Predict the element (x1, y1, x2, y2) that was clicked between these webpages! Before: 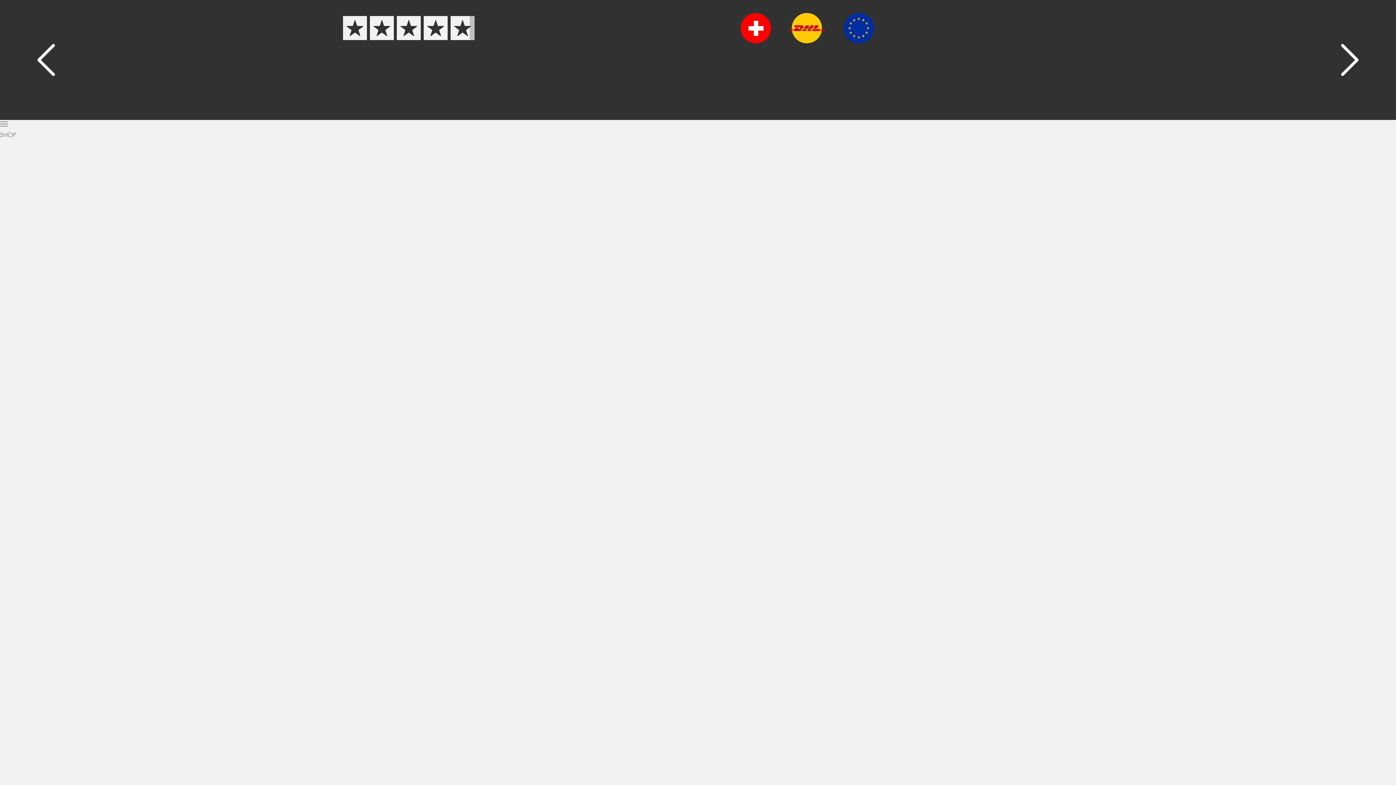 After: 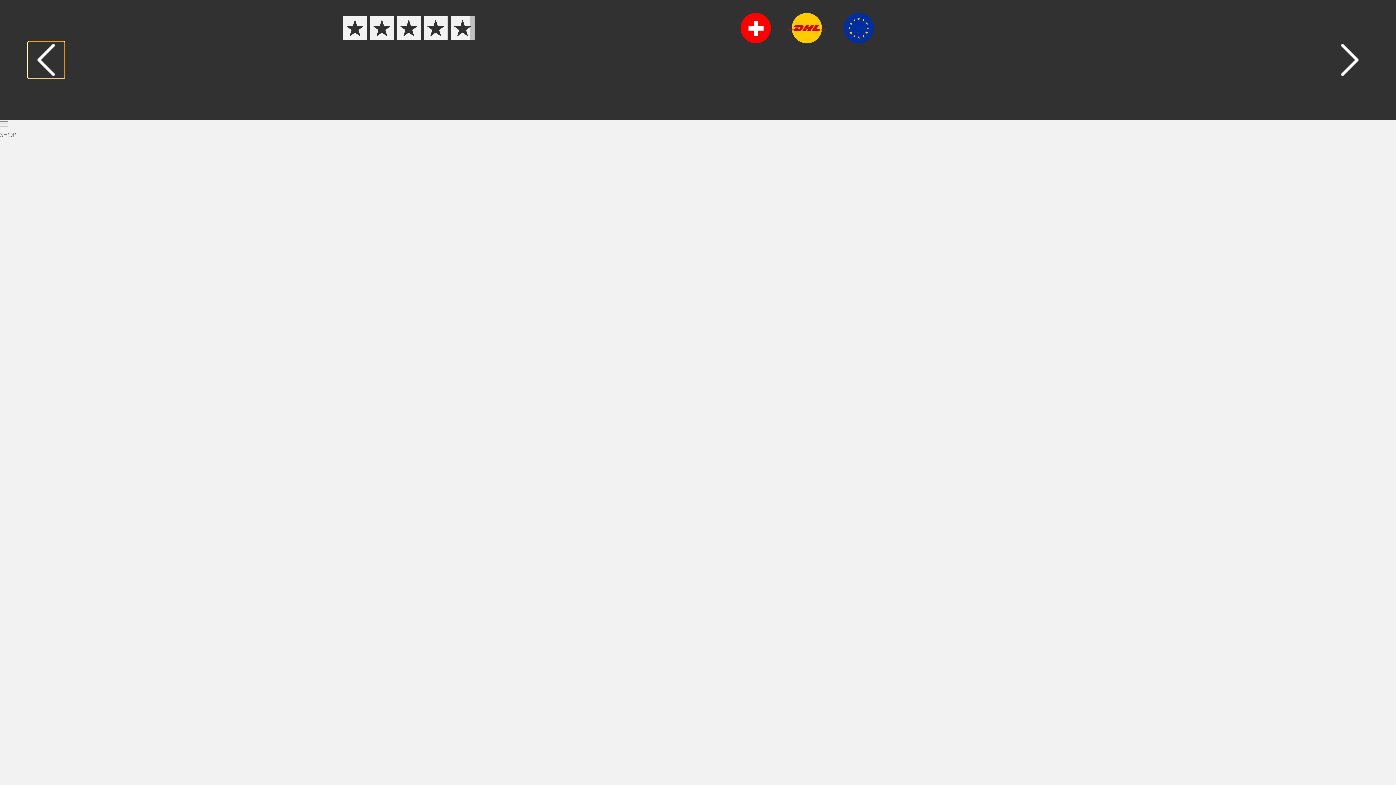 Action: bbox: (27, 41, 64, 78)